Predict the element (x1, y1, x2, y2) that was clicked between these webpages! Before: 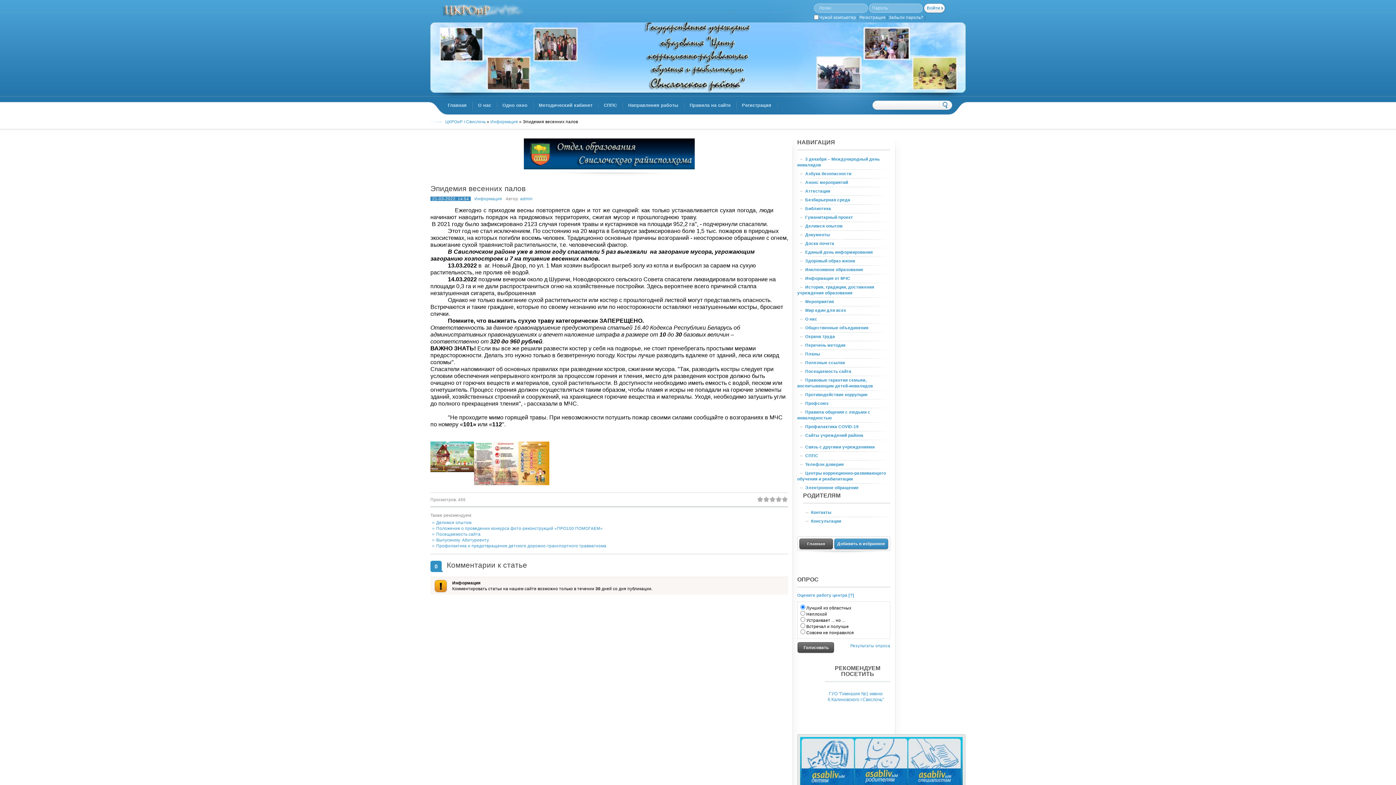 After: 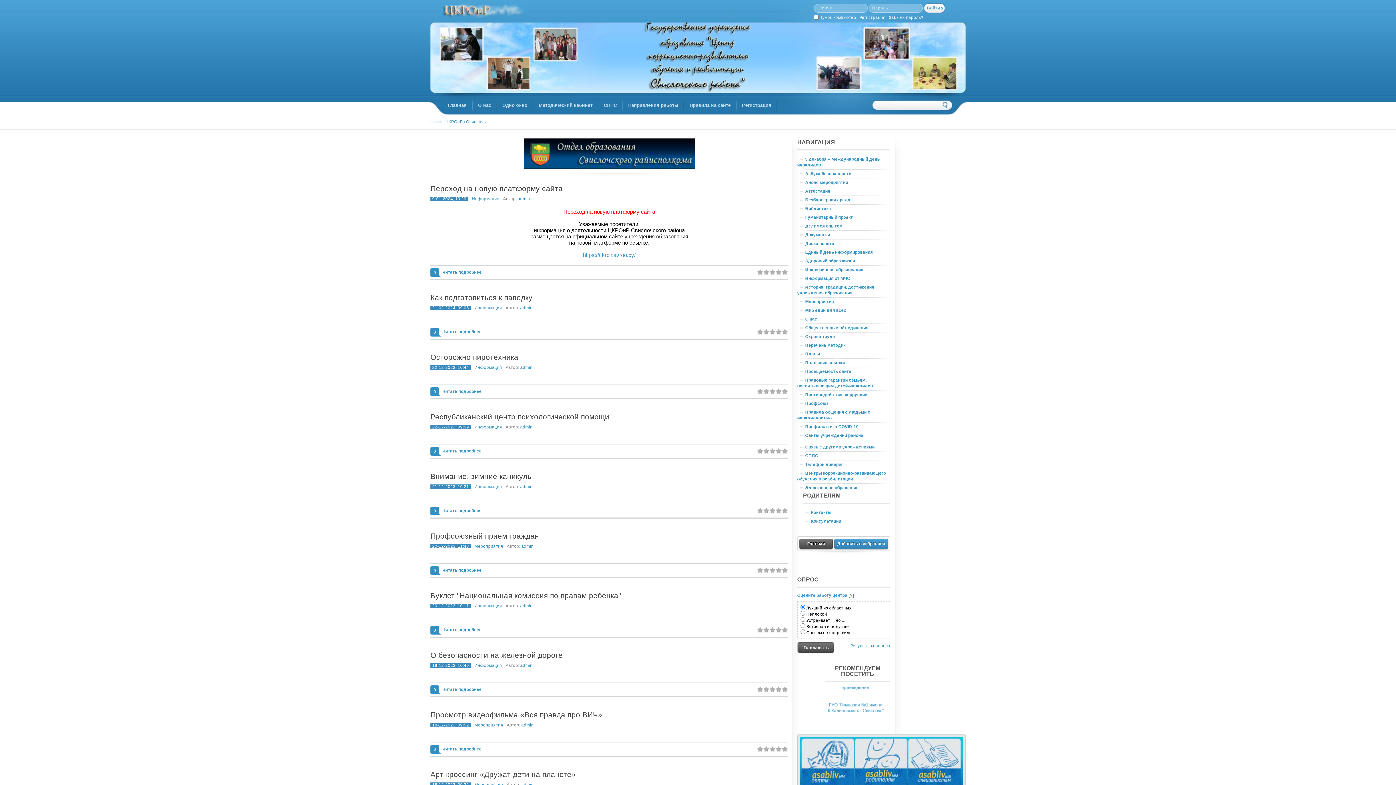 Action: label: Добавить в избранное bbox: (834, 538, 888, 550)